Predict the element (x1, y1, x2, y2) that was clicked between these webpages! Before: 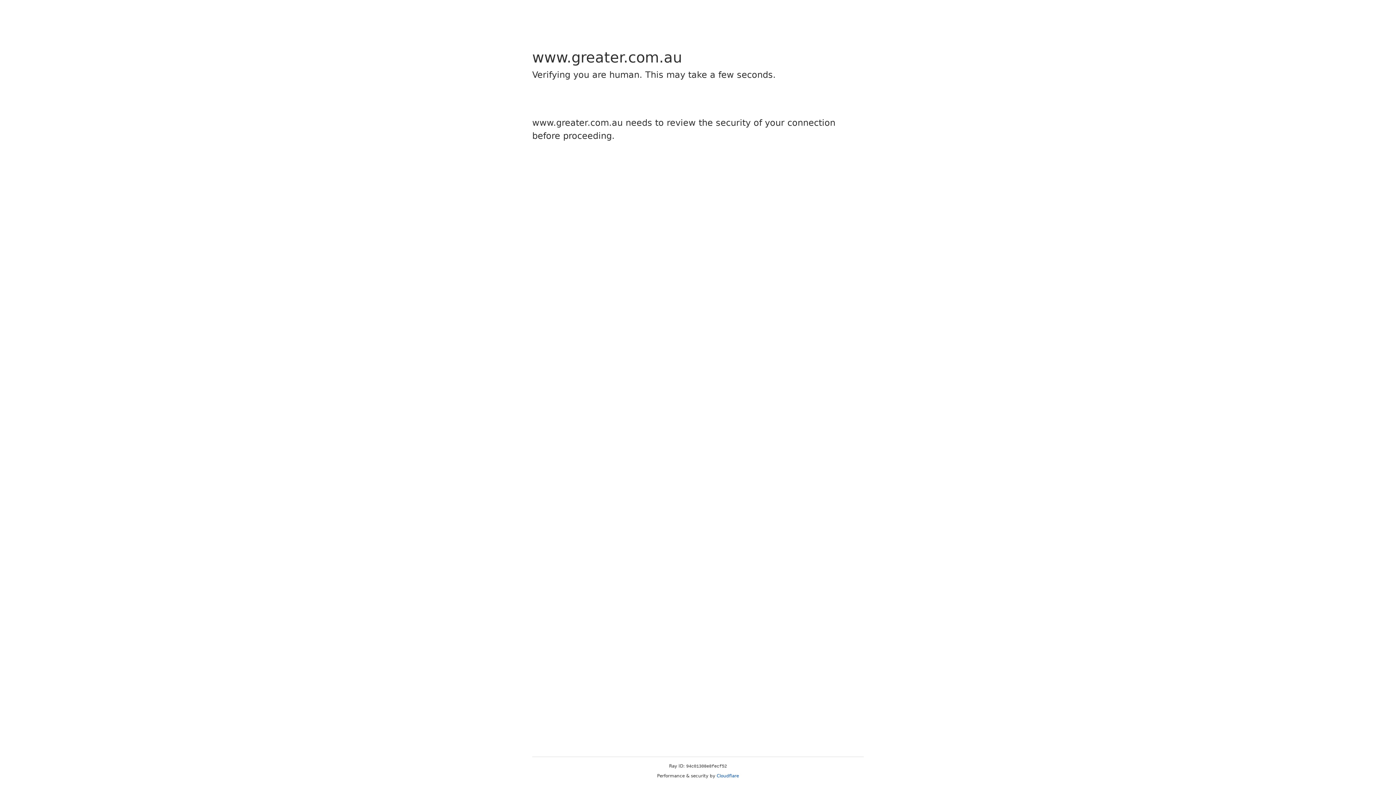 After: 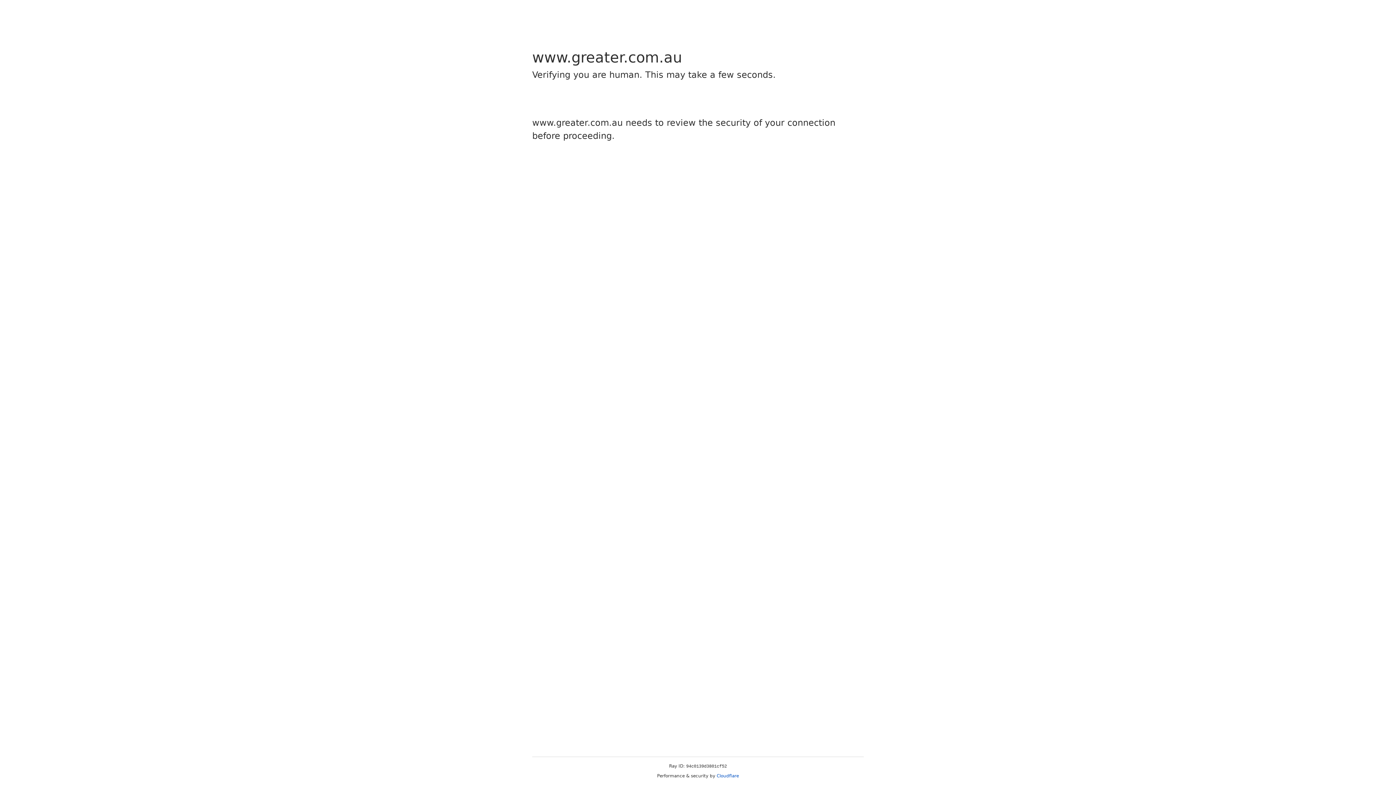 Action: label: Cloudflare bbox: (716, 773, 739, 778)